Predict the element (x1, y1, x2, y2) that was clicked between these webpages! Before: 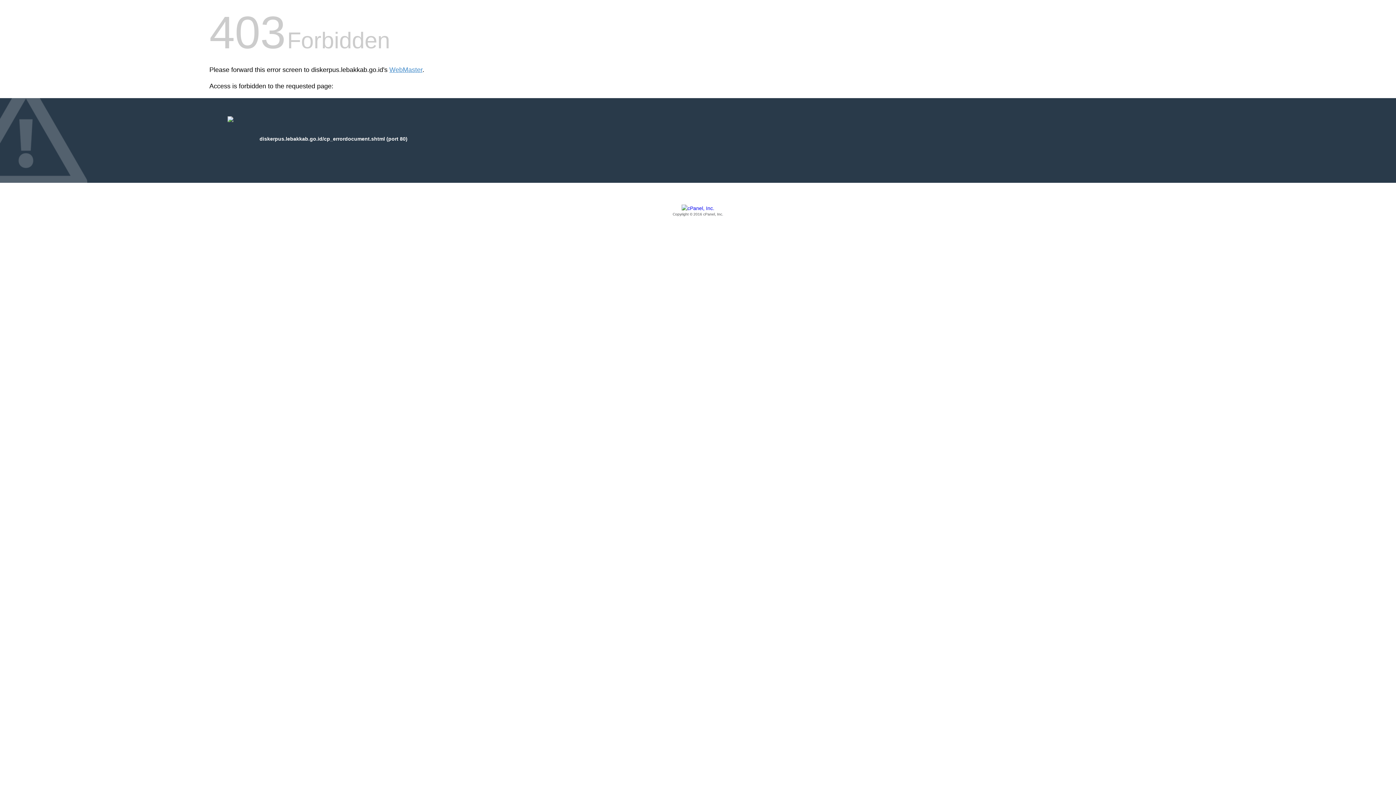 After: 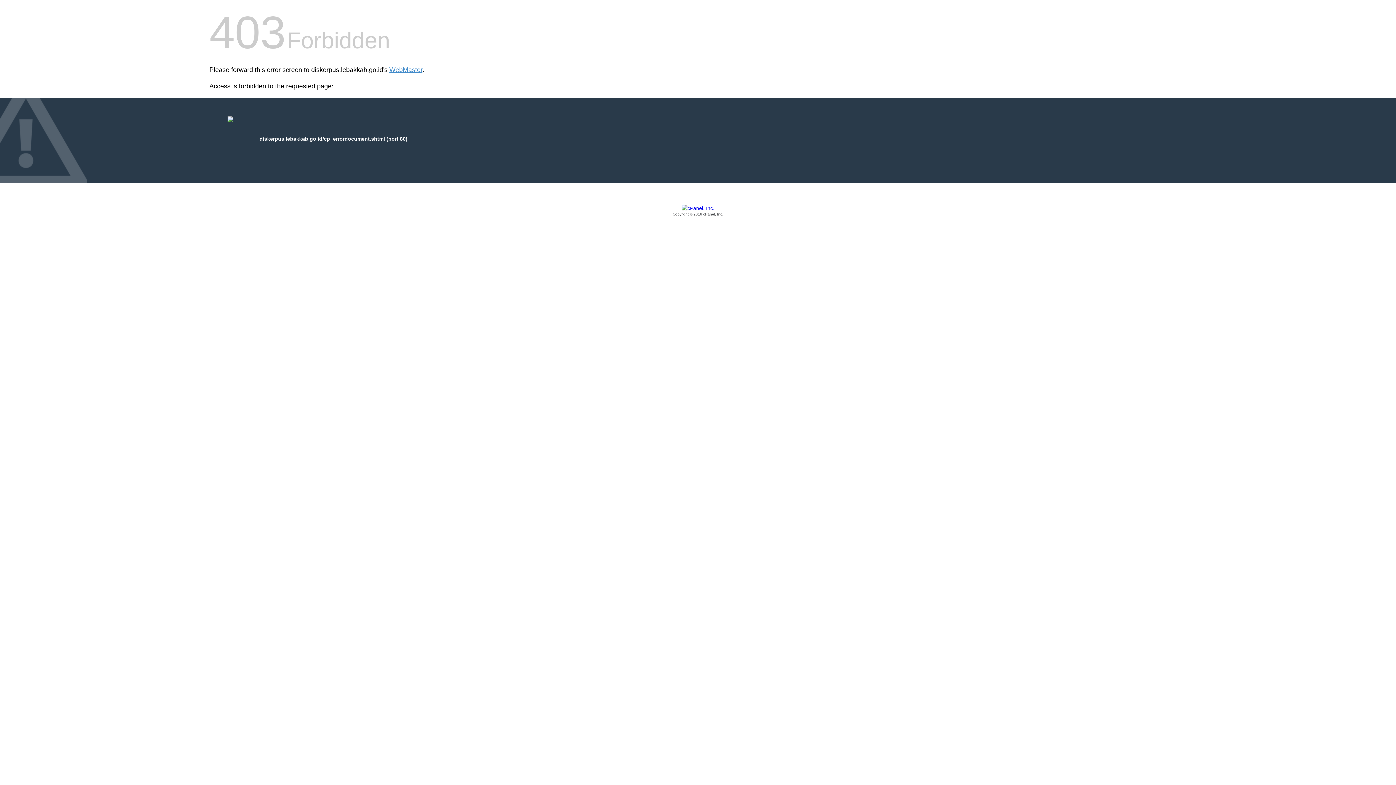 Action: bbox: (209, 205, 1186, 217) label: Copyright © 2016 cPanel, Inc.